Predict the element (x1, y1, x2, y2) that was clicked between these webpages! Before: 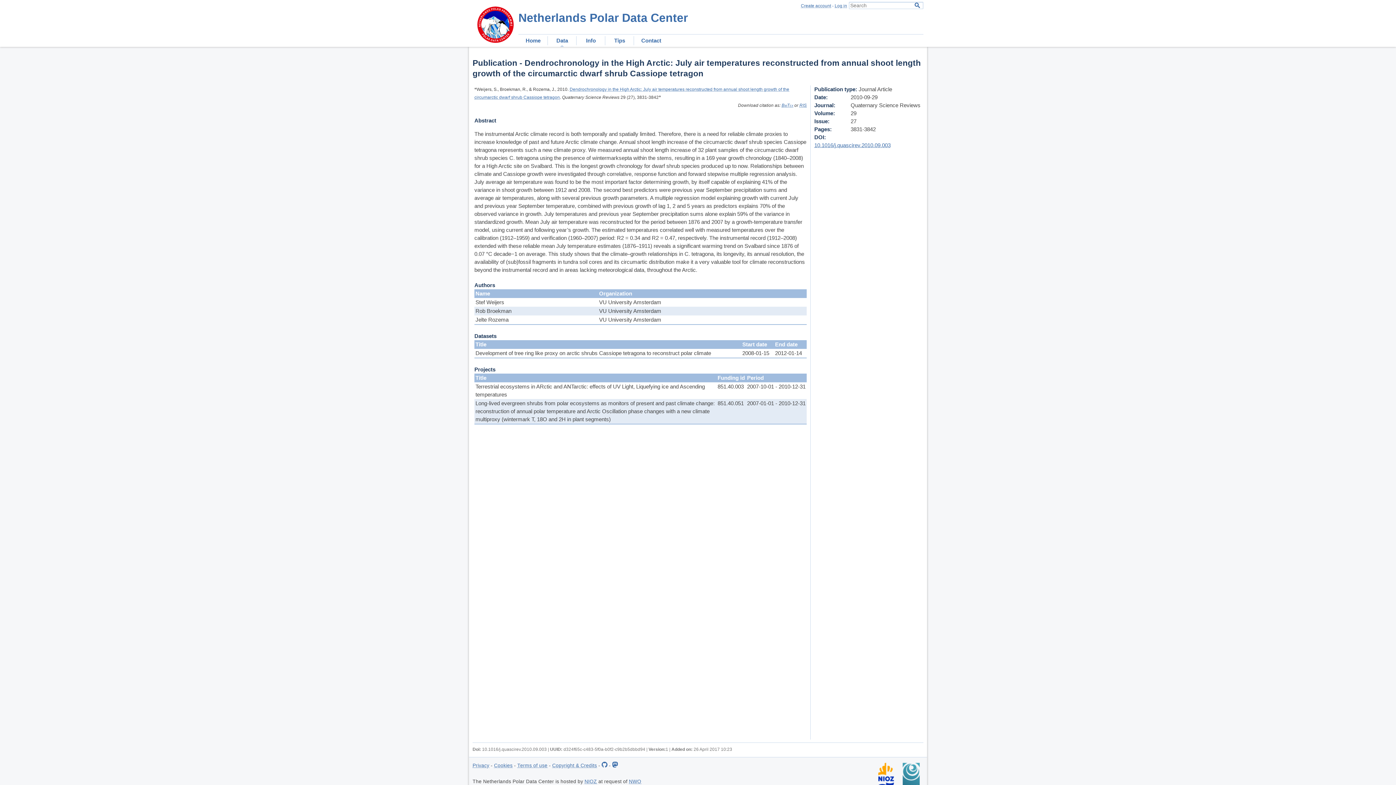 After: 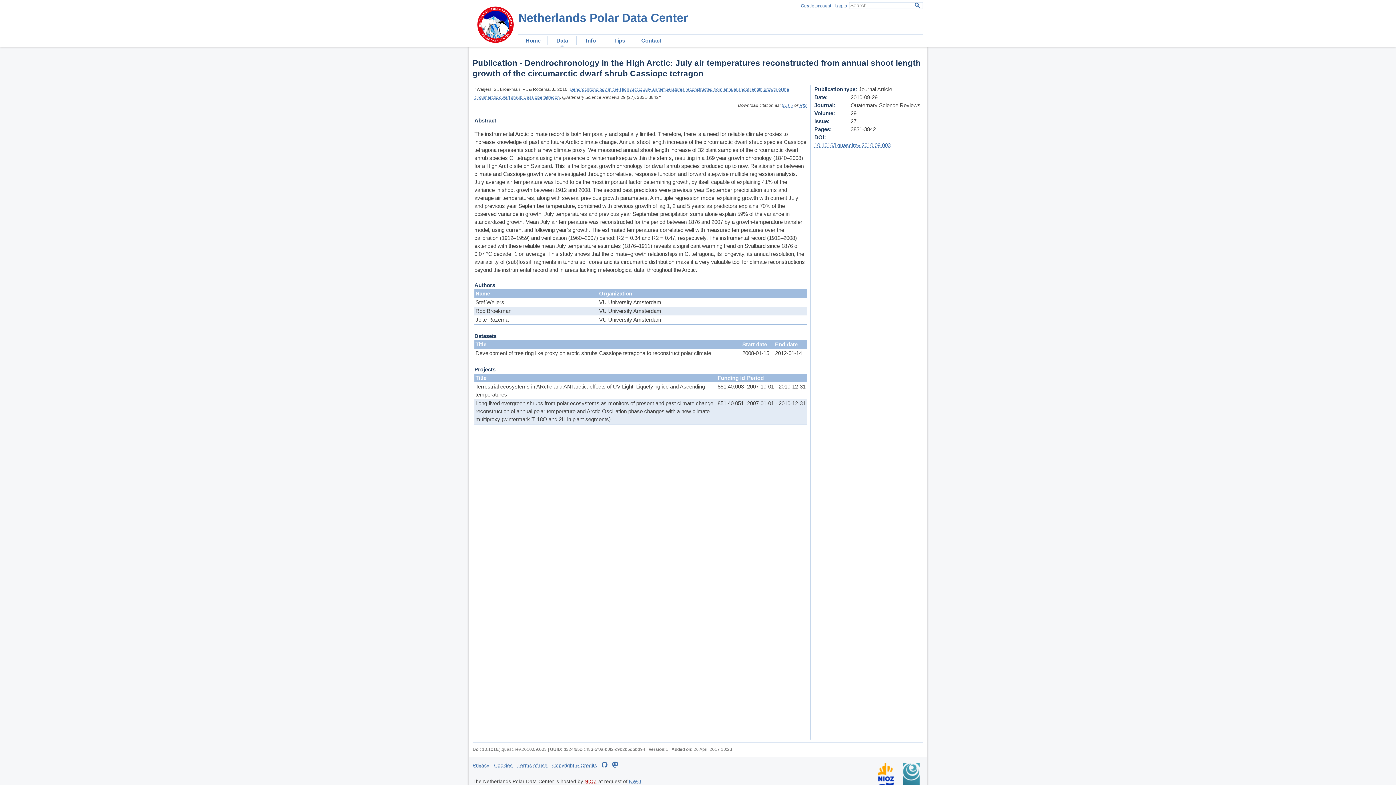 Action: label: NIOZ bbox: (584, 779, 597, 784)